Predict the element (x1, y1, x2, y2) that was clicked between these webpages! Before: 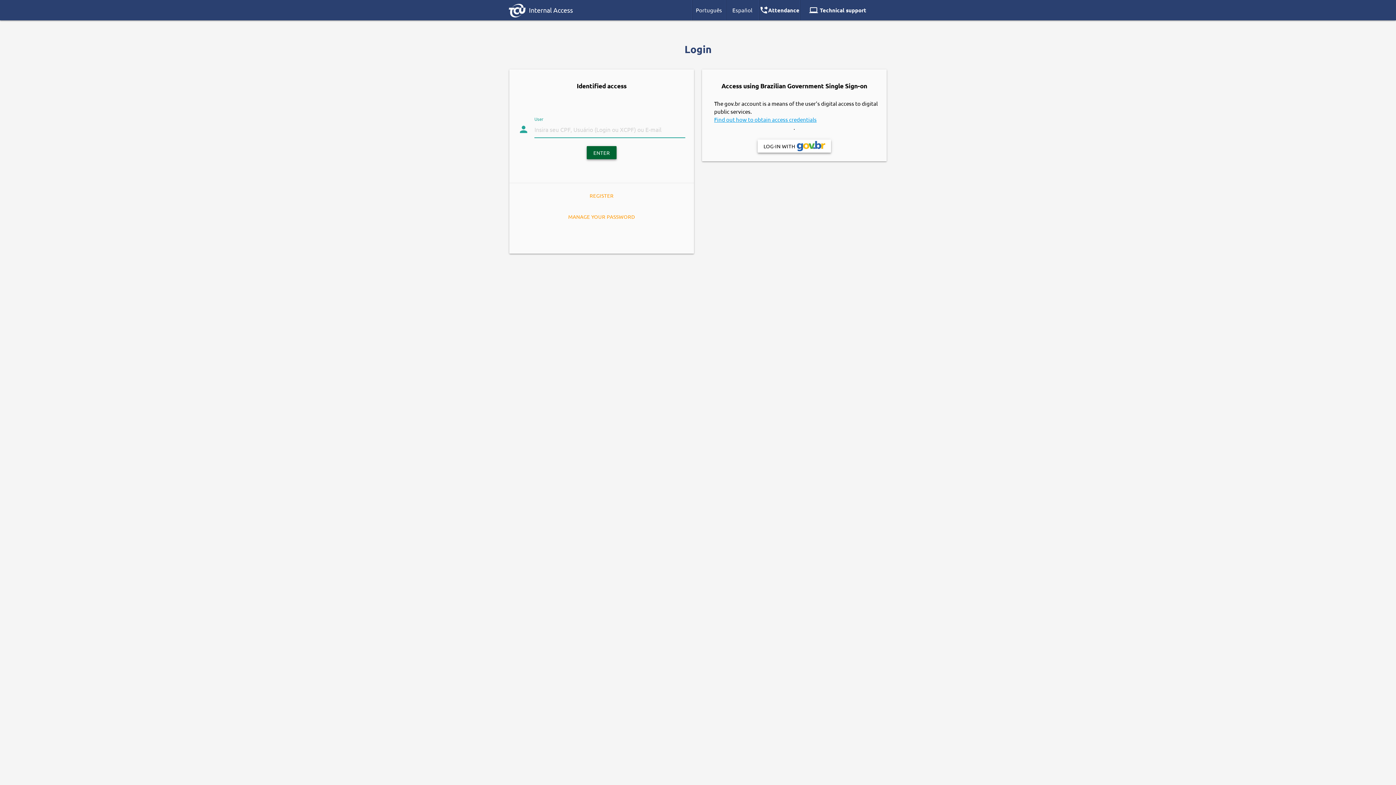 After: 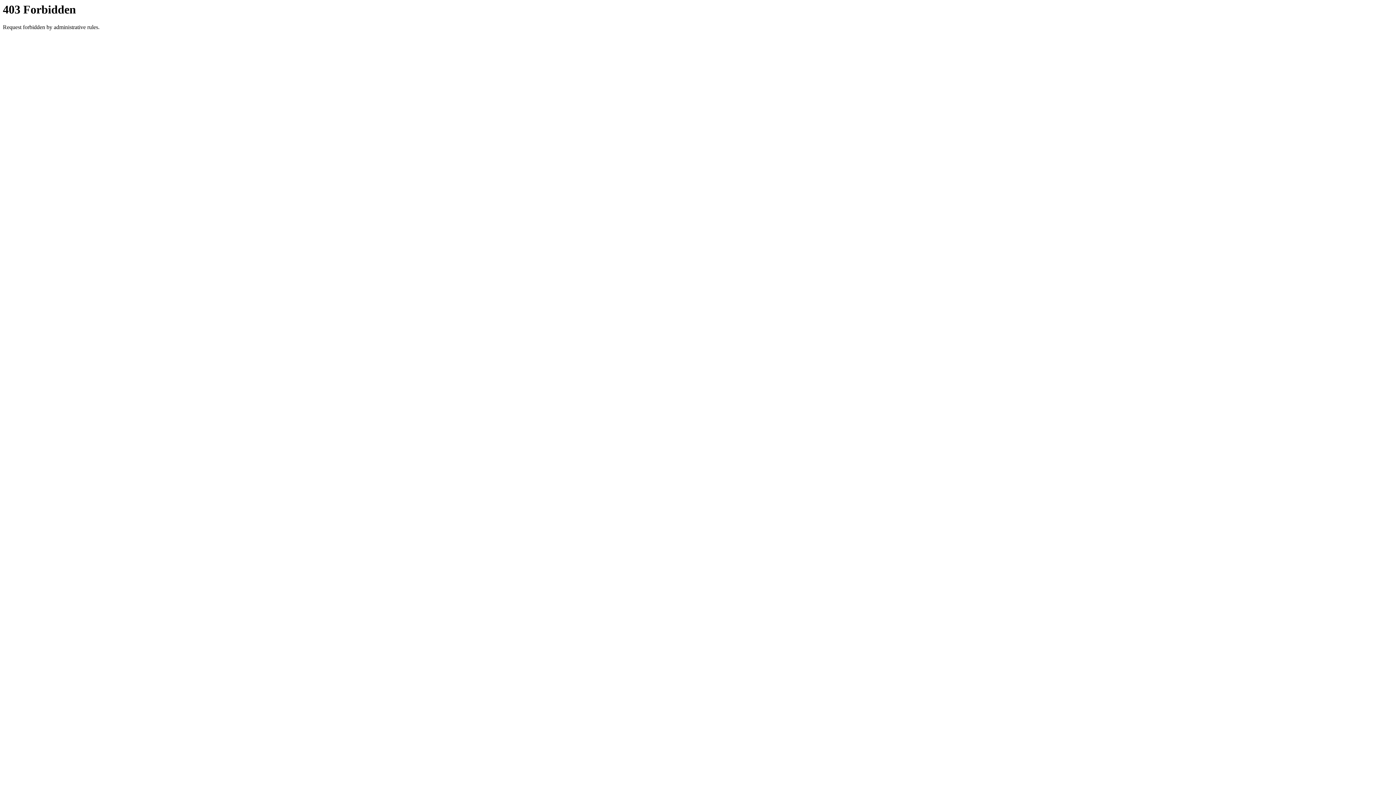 Action: label: LOG-IN WITH bbox: (757, 139, 831, 152)